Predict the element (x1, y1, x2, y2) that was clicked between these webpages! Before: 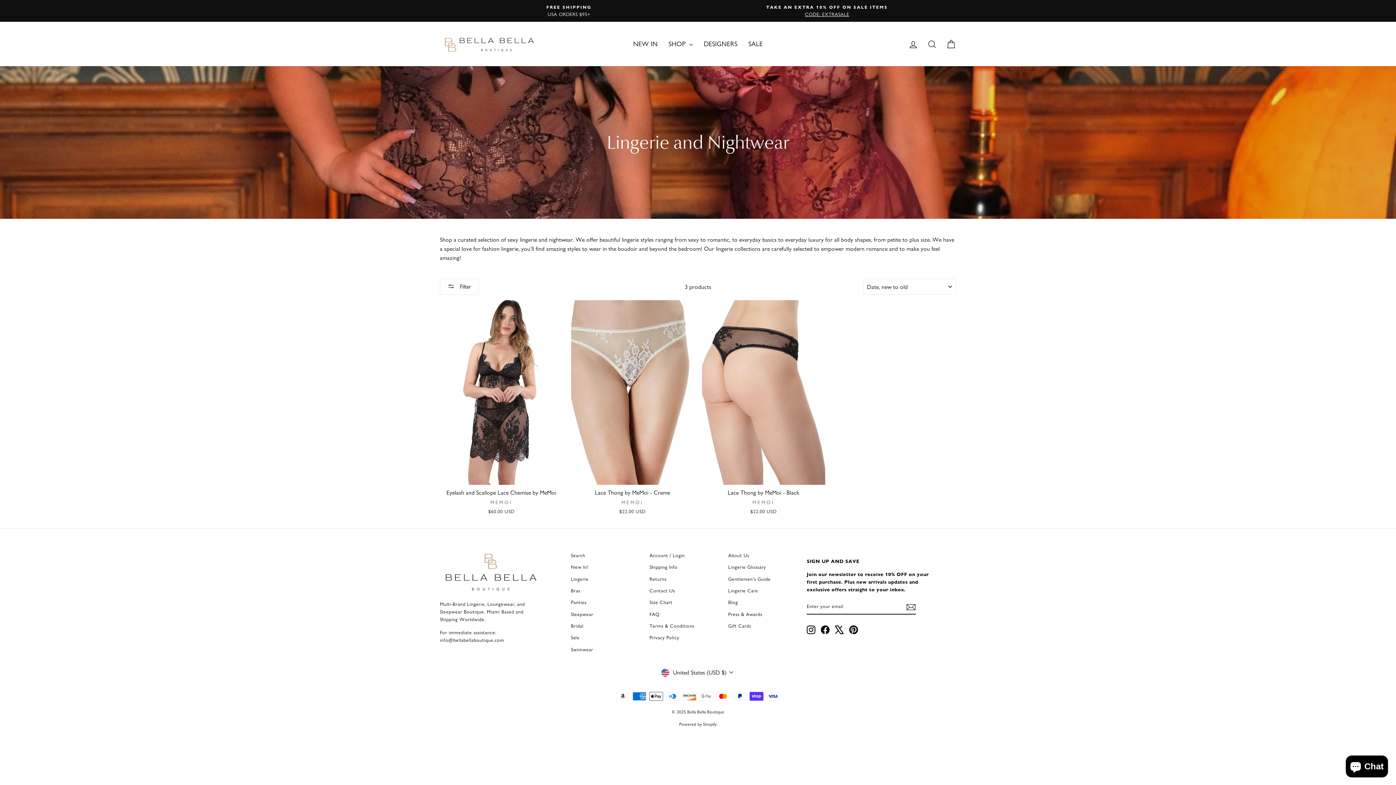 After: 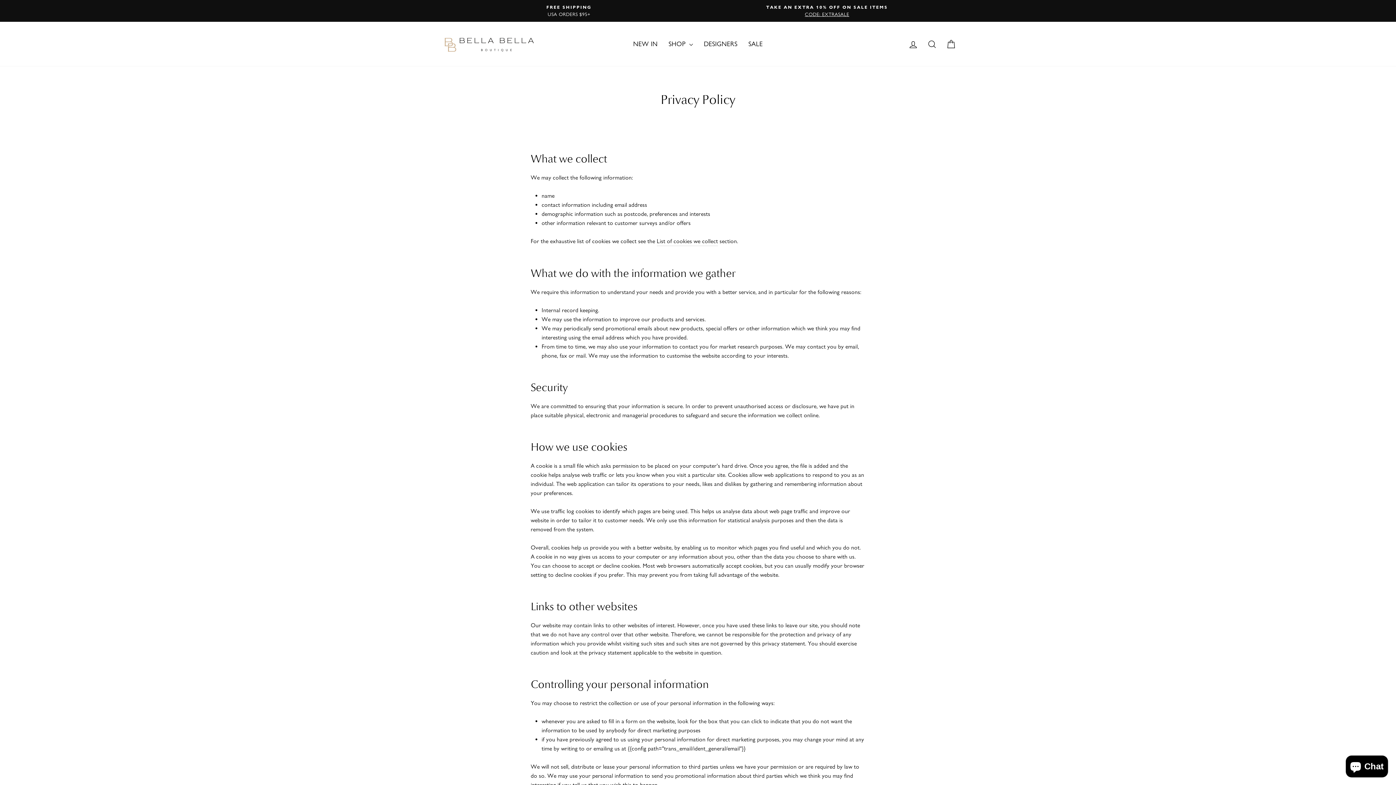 Action: label: Privacy Policy bbox: (649, 632, 679, 643)